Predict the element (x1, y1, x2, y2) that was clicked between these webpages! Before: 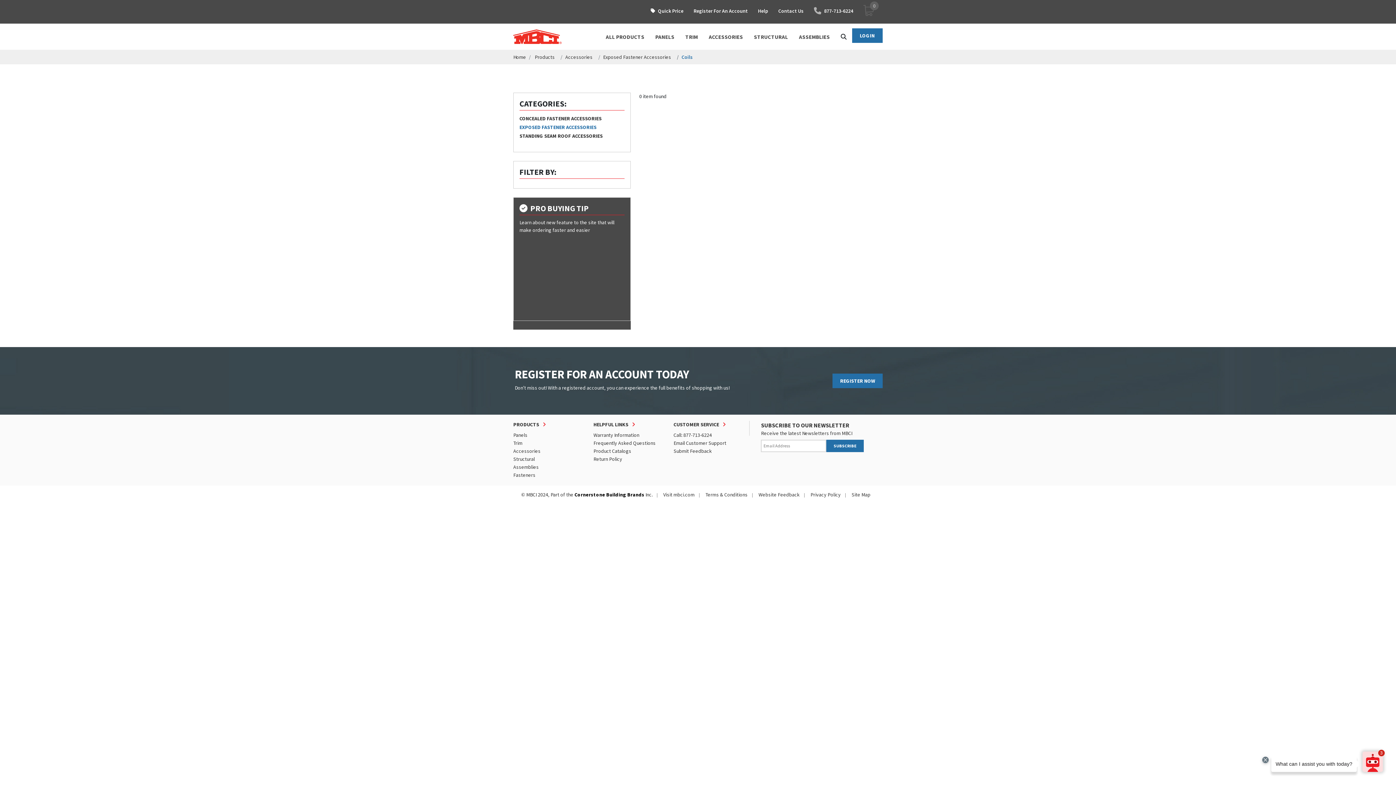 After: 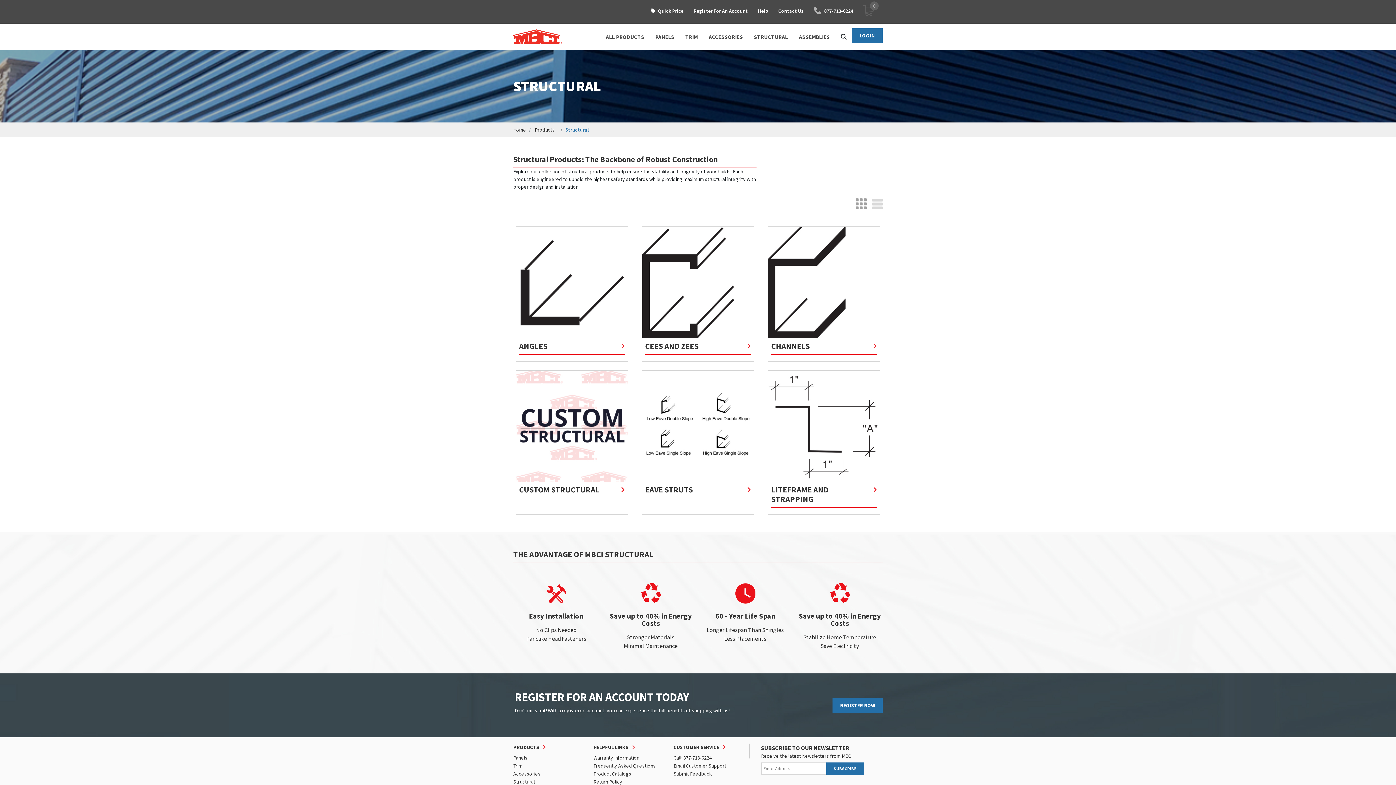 Action: label: Structural bbox: (513, 455, 538, 462)